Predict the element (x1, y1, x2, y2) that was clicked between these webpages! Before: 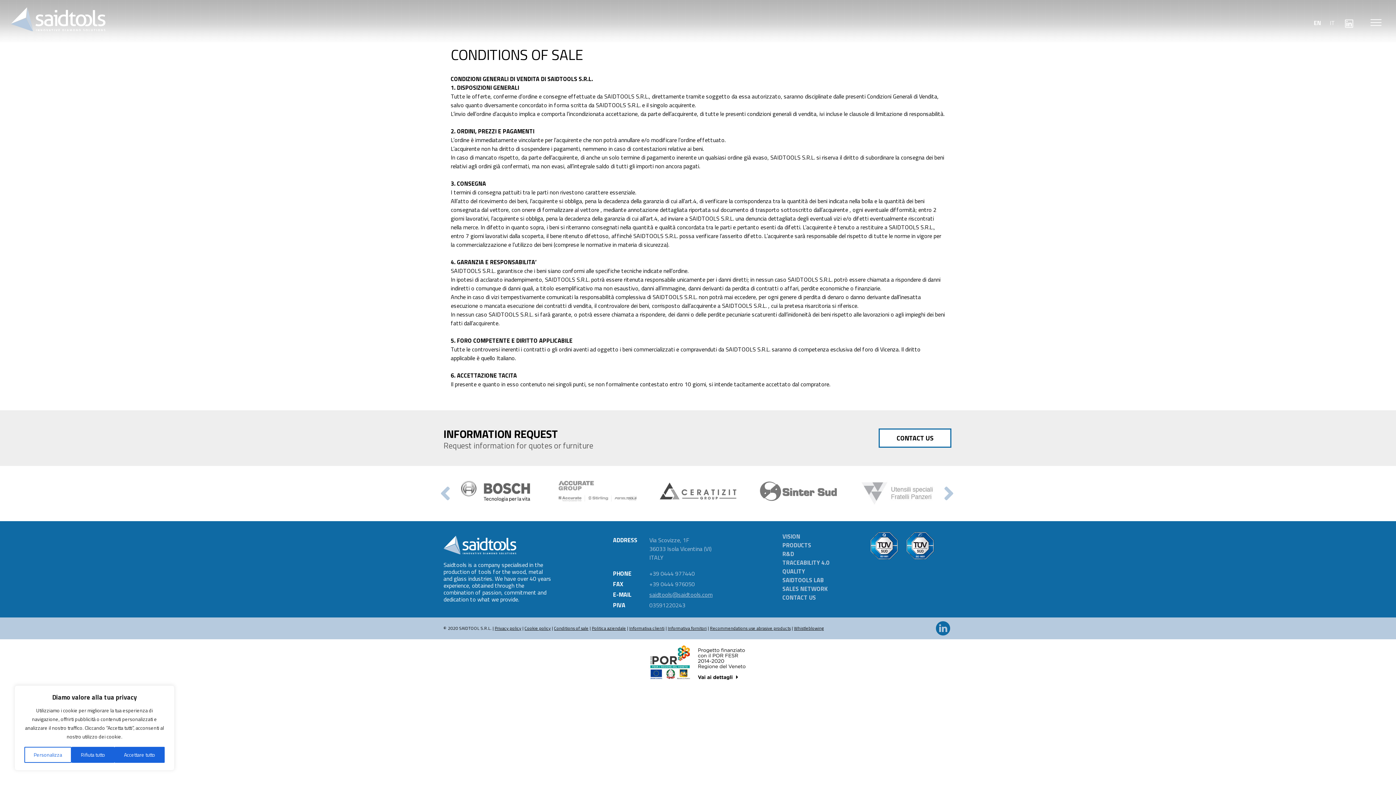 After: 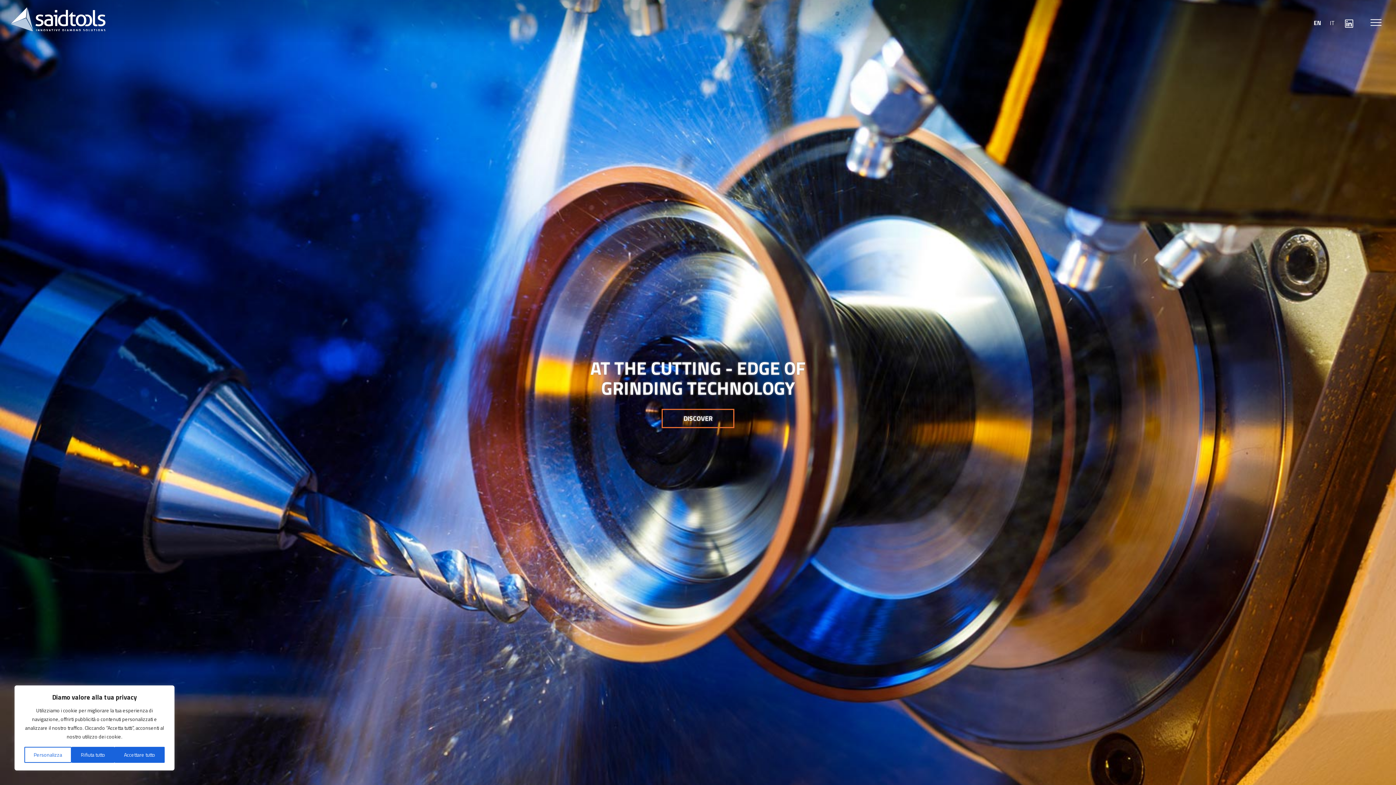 Action: bbox: (0, 14, 105, 22)